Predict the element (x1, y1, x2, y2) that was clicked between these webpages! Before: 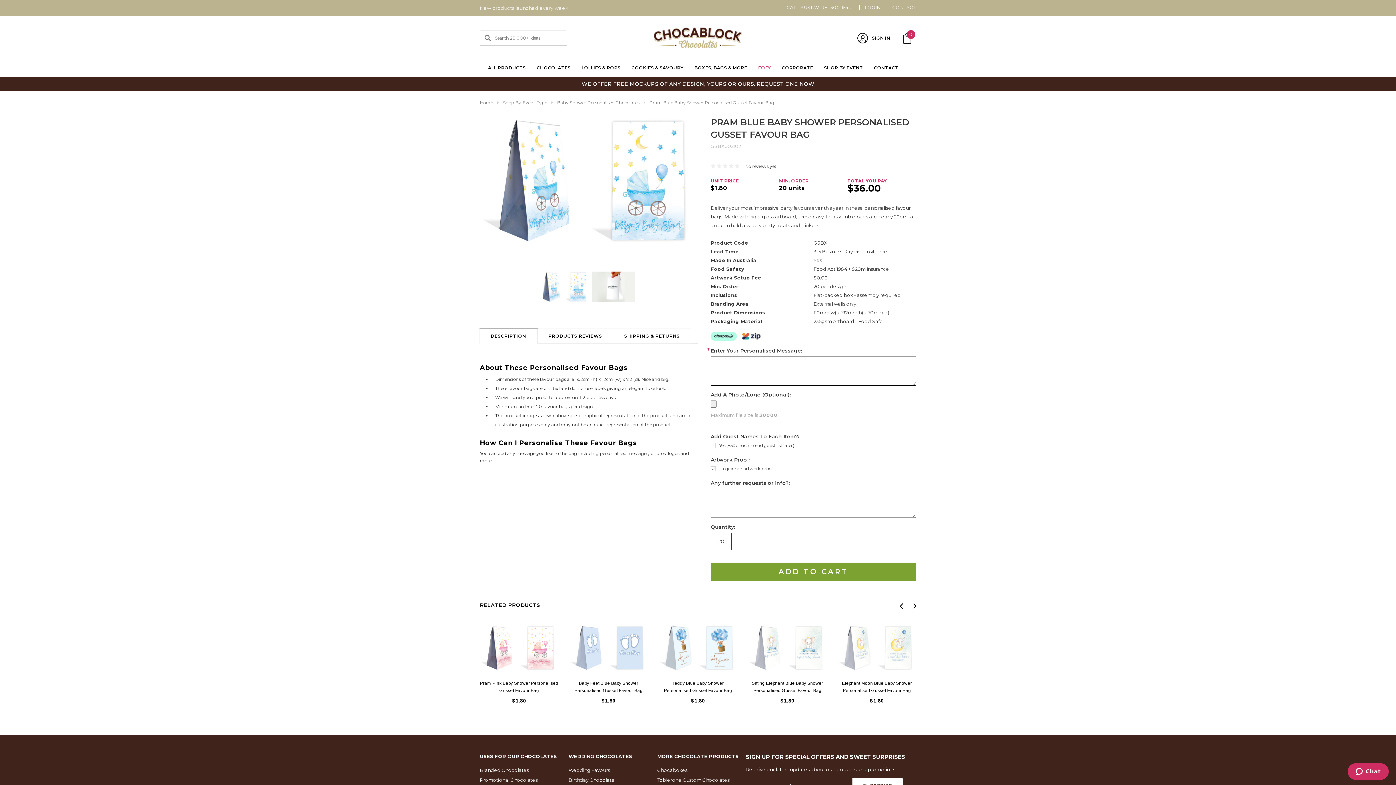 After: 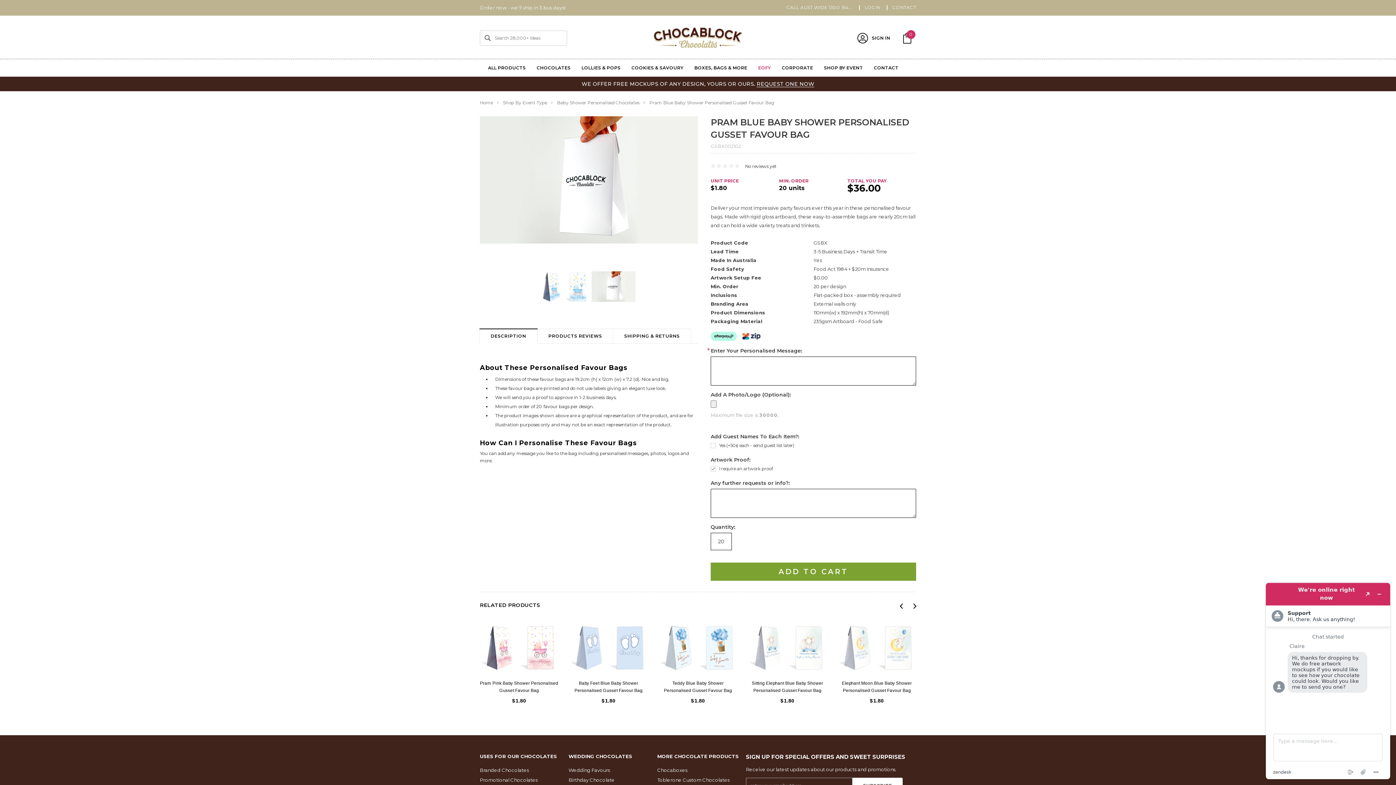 Action: bbox: (591, 271, 635, 302)